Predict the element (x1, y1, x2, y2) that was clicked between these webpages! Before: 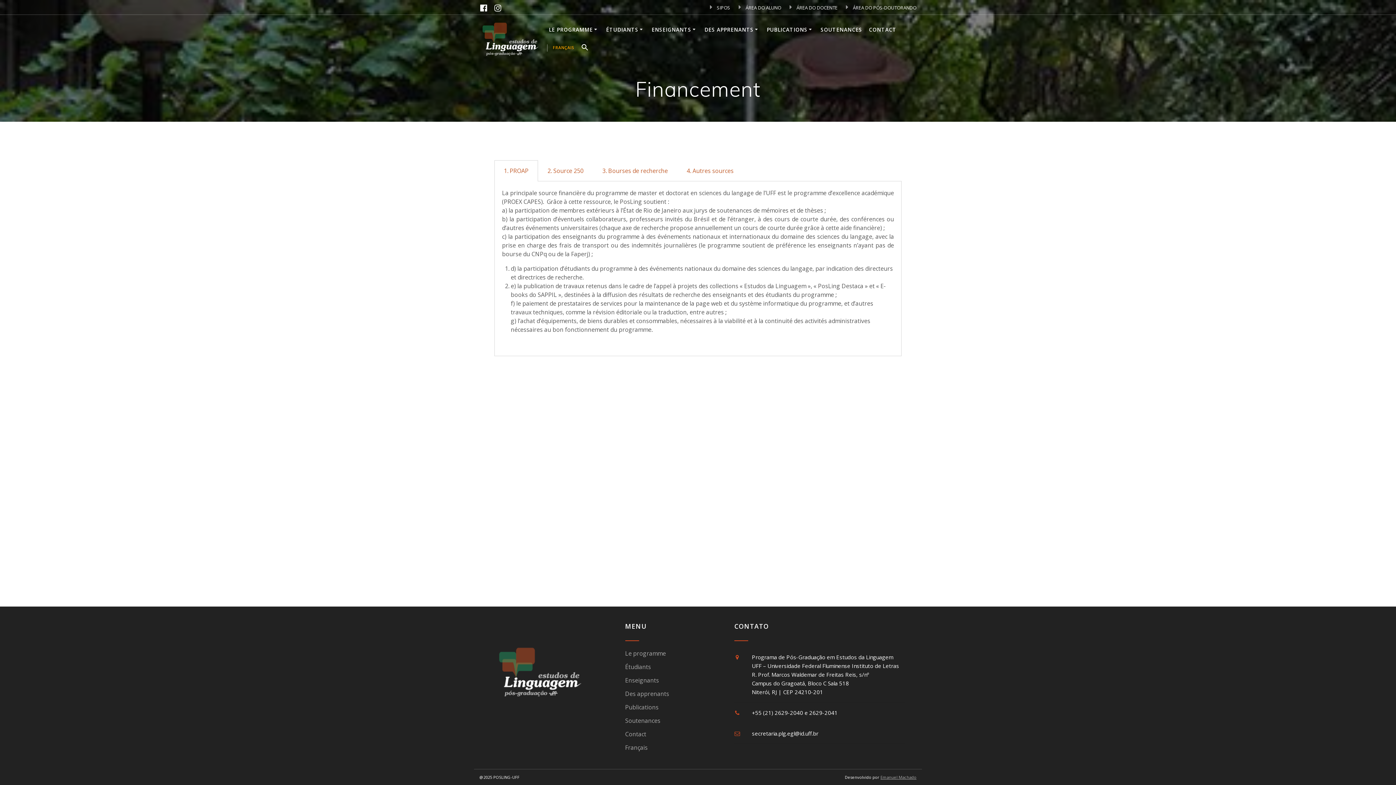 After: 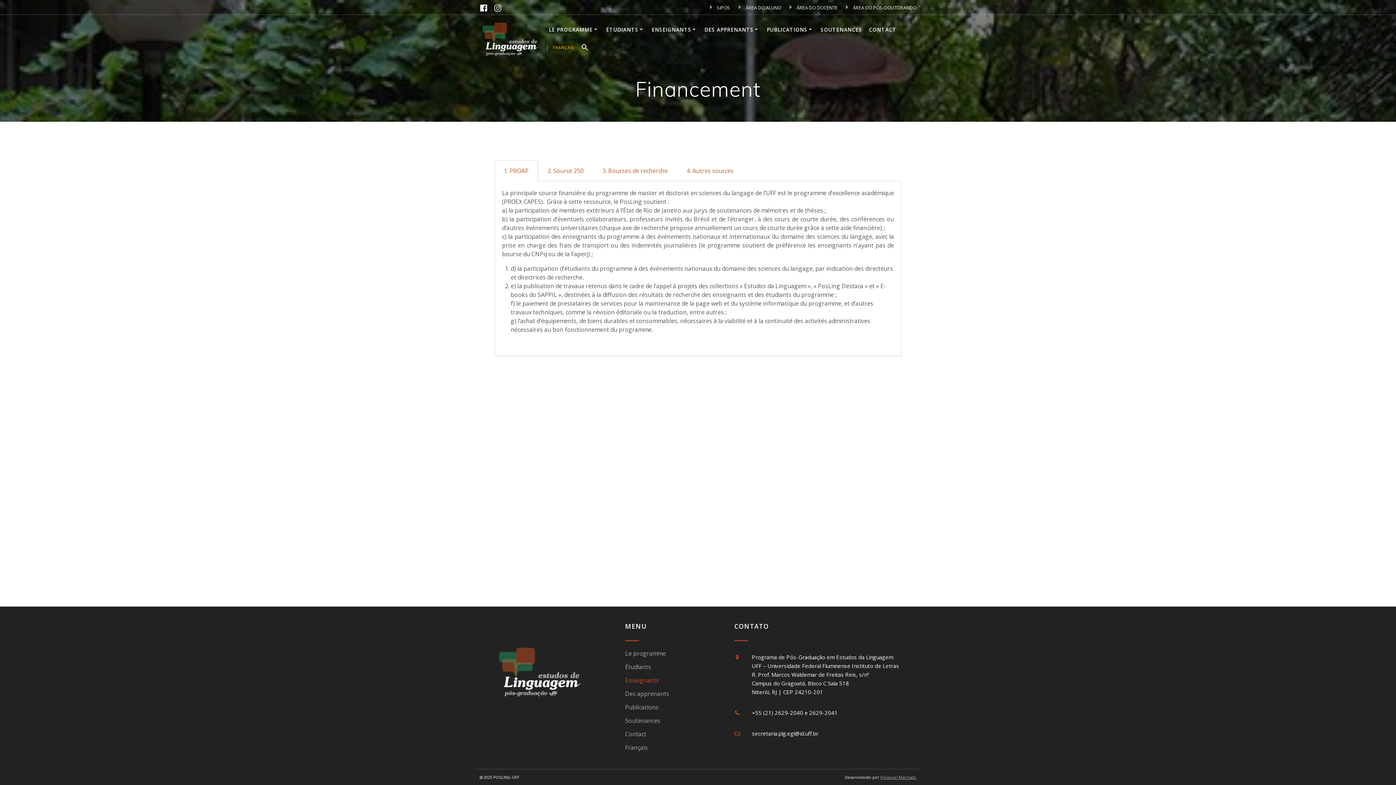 Action: bbox: (625, 676, 659, 684) label: Enseignants